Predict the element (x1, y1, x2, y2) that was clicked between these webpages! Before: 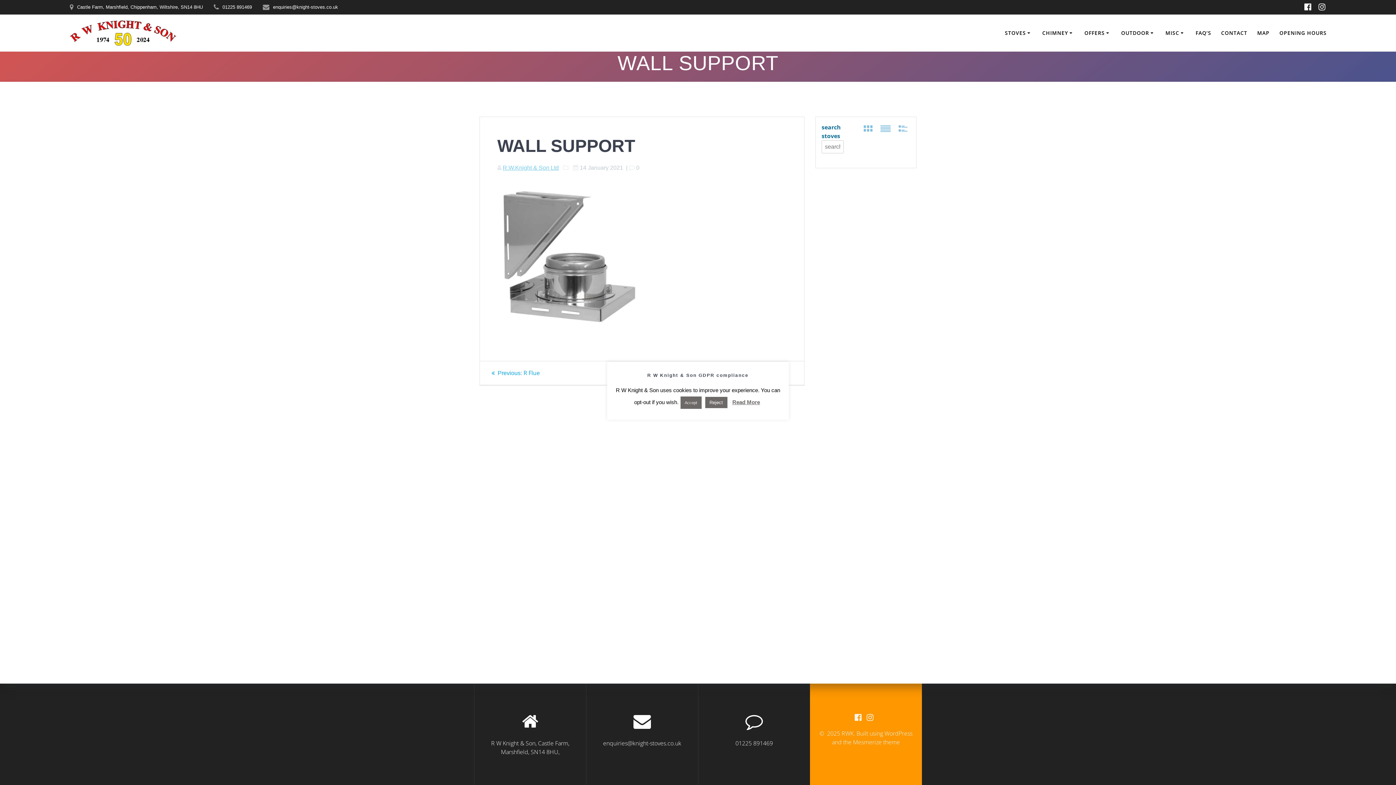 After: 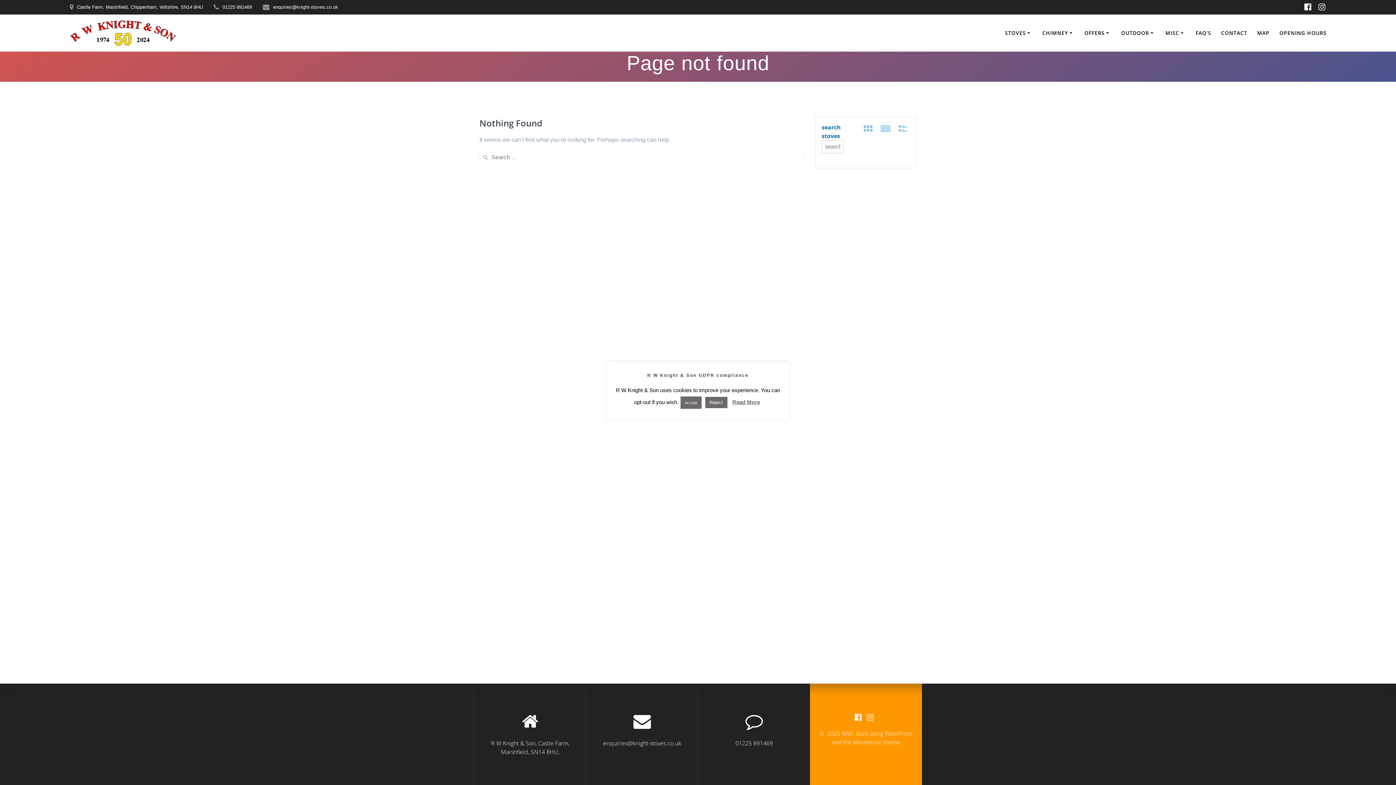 Action: label: MISC bbox: (1165, 29, 1186, 37)